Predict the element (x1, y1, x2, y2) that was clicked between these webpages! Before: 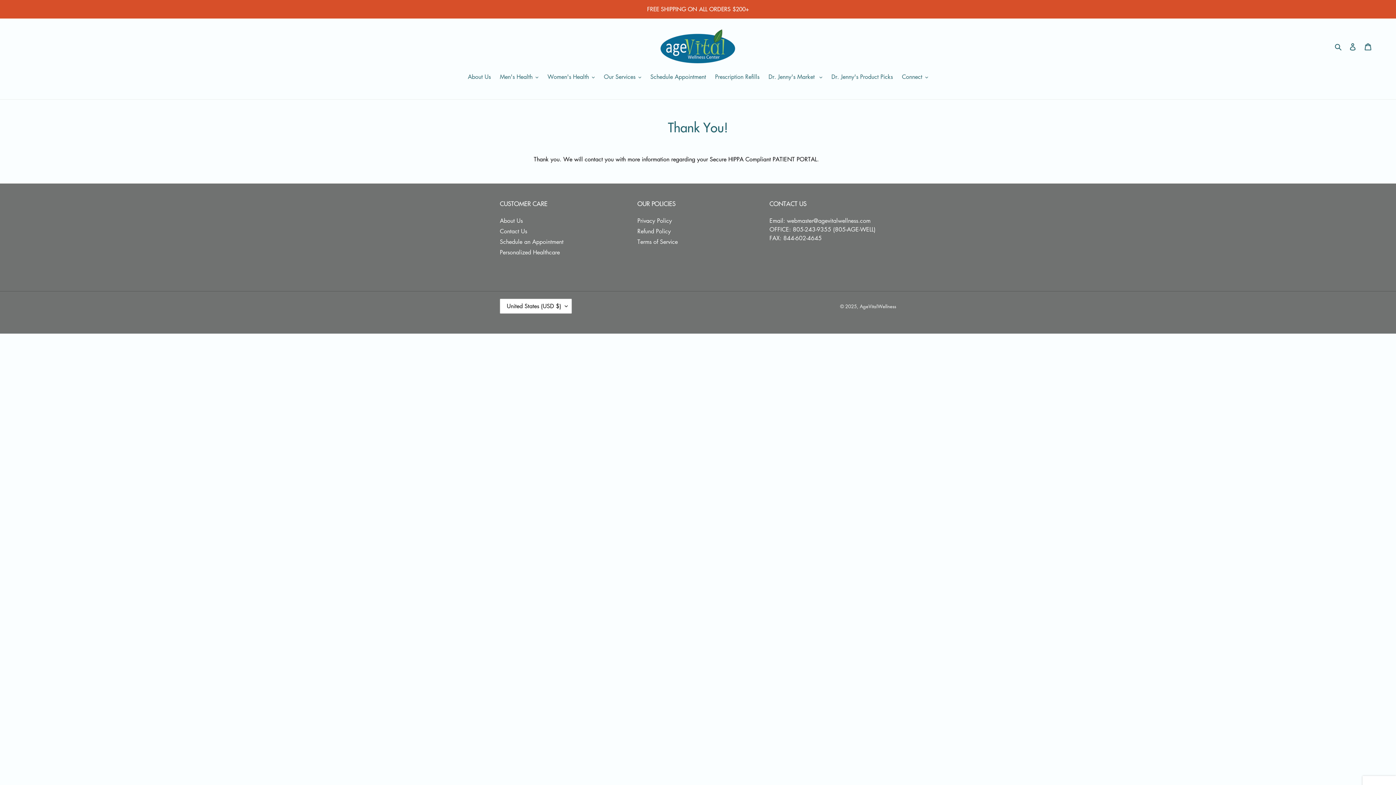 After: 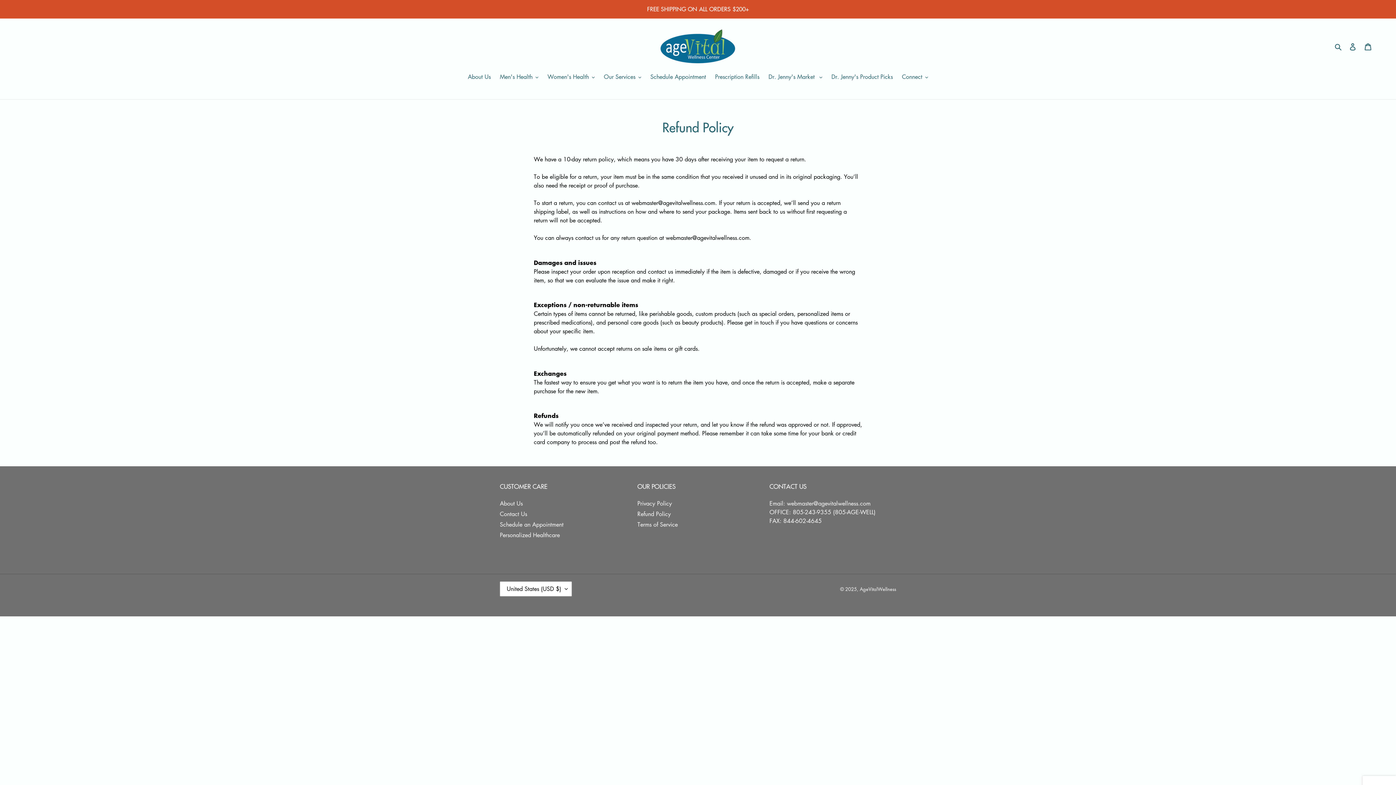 Action: bbox: (637, 227, 671, 235) label: Refund Policy